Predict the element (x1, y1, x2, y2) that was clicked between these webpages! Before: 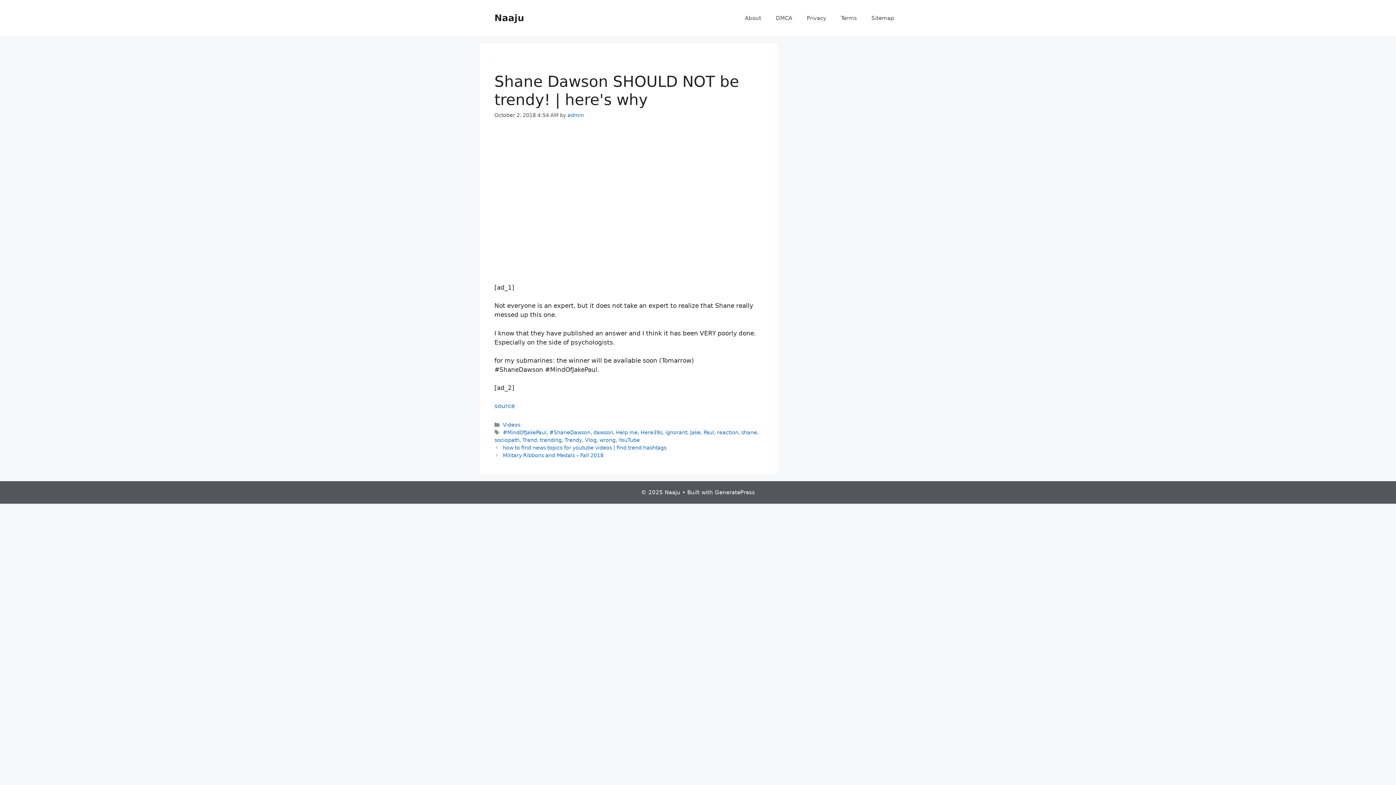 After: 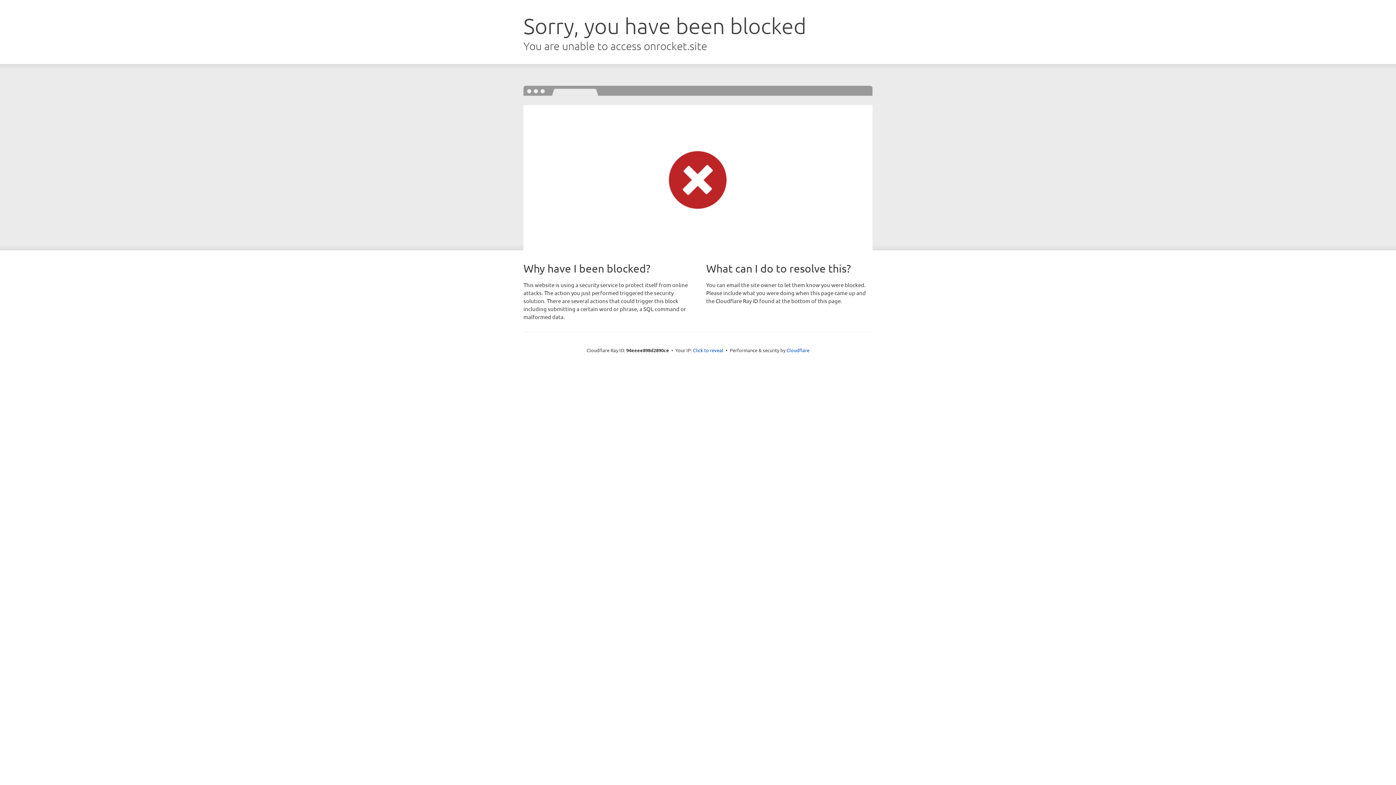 Action: label: GeneratePress bbox: (715, 489, 755, 496)